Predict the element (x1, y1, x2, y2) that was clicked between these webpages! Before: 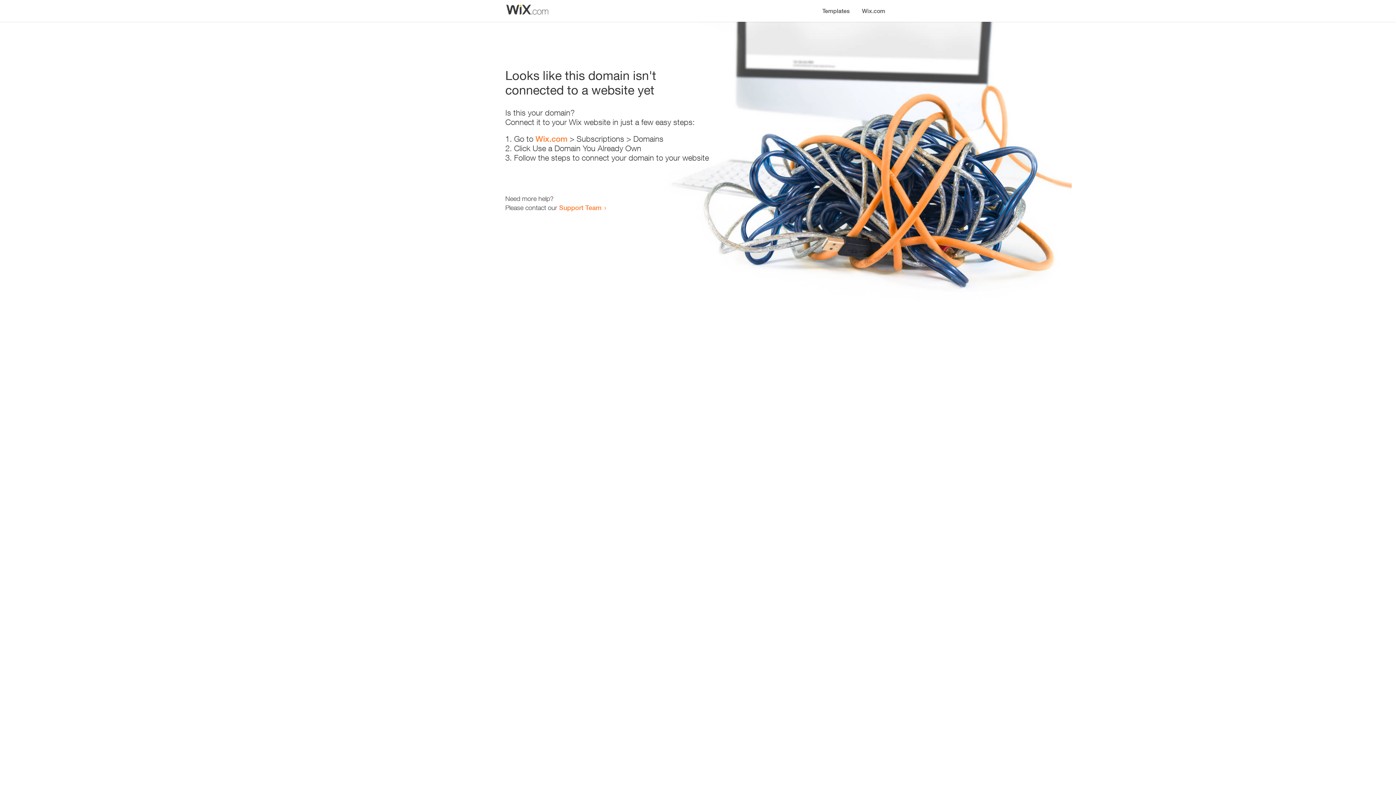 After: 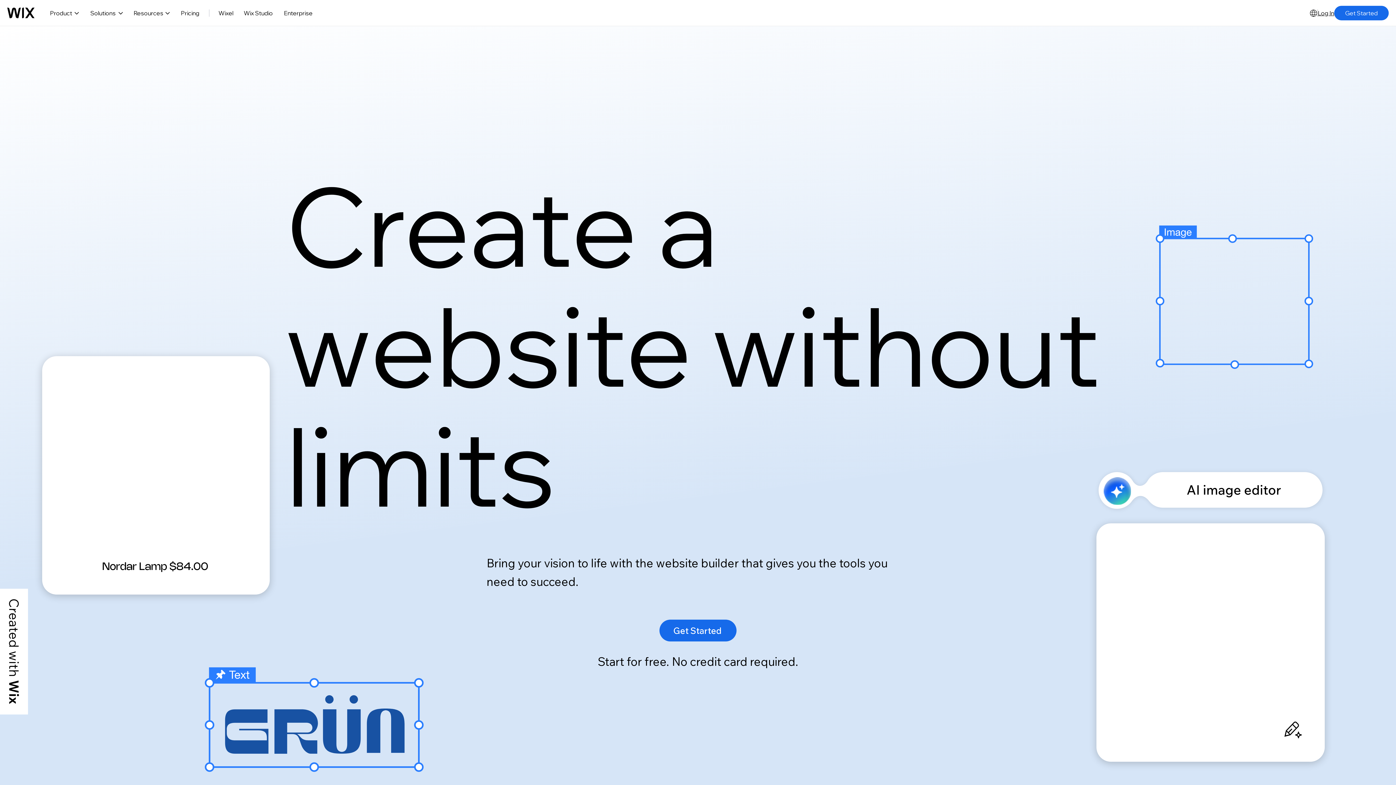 Action: label: Wix.com bbox: (535, 134, 567, 143)